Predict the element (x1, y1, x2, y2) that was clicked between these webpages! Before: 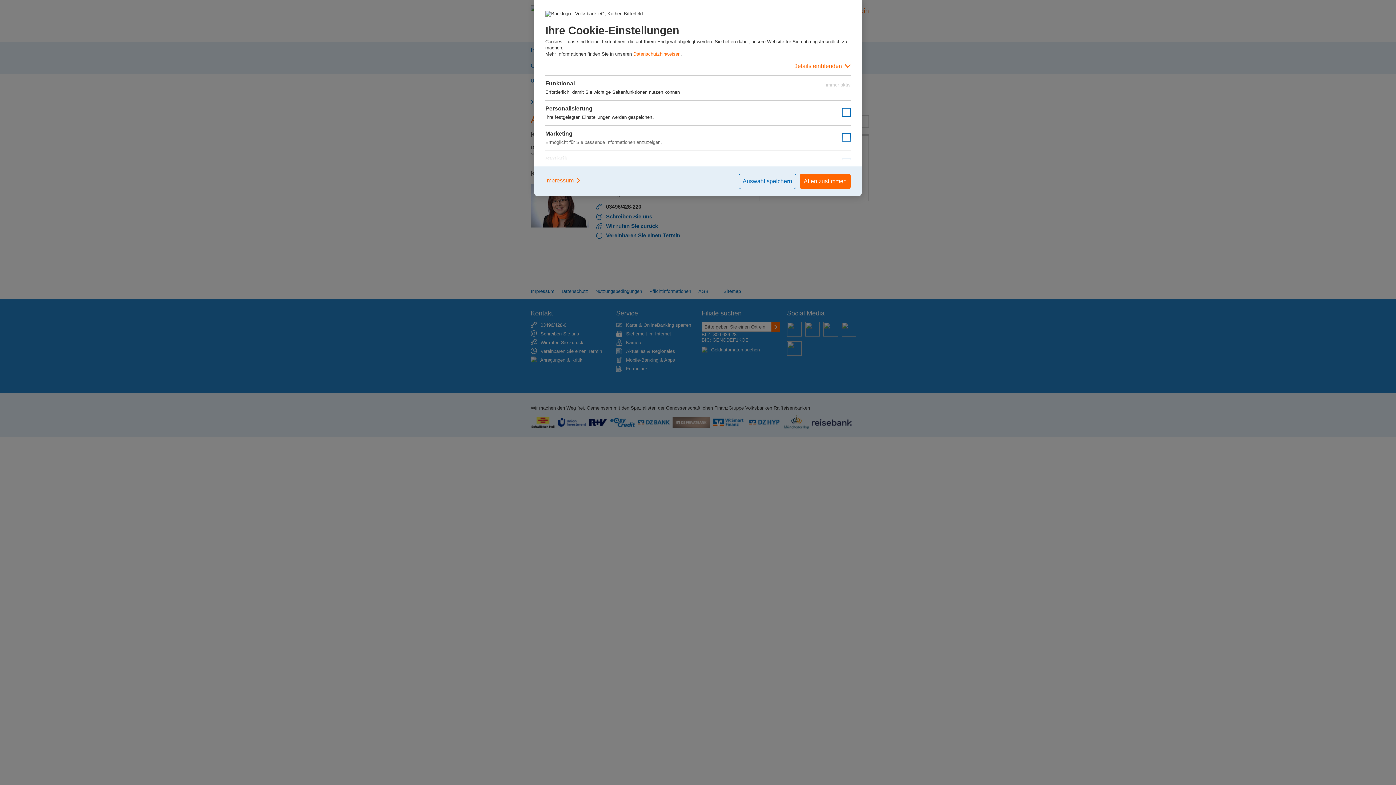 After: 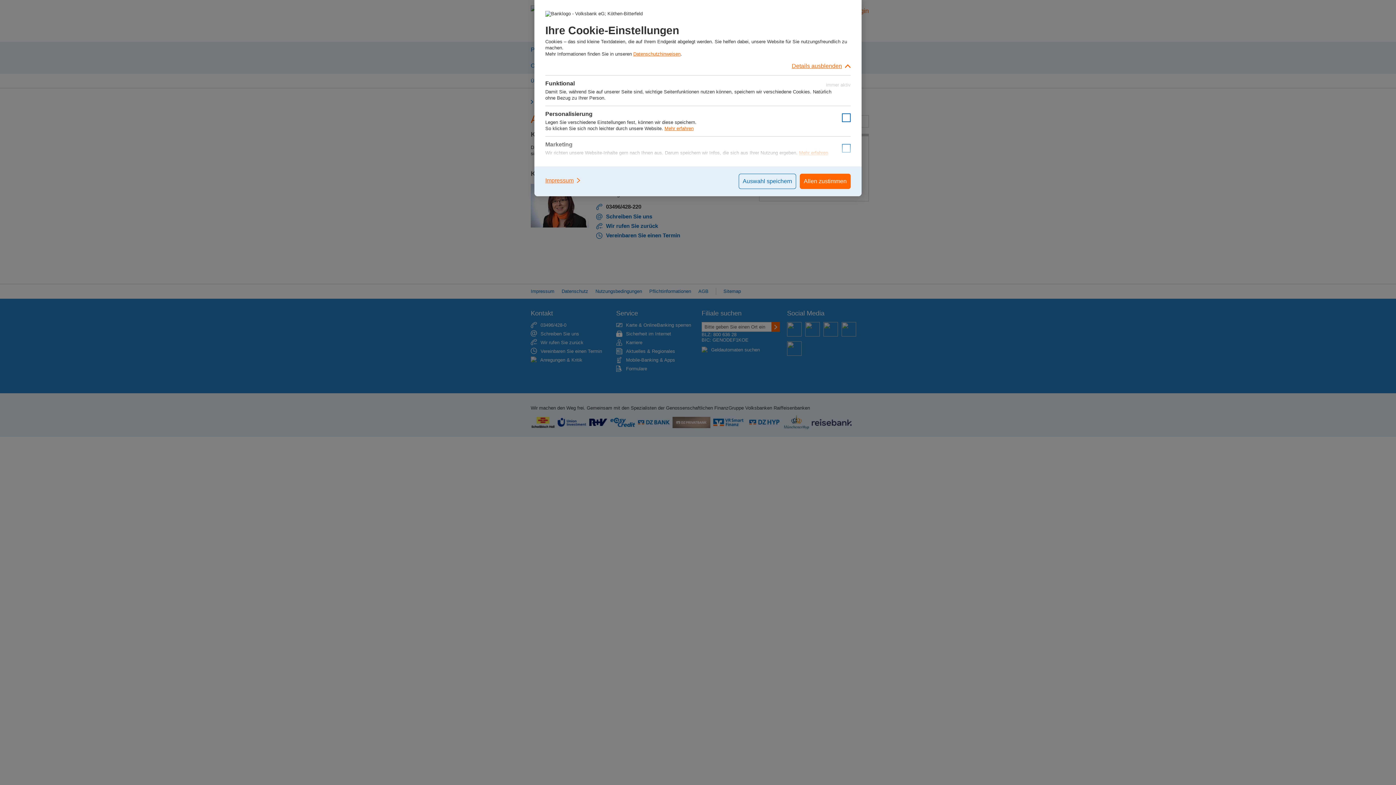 Action: label: Details einblenden bbox: (545, 57, 850, 75)